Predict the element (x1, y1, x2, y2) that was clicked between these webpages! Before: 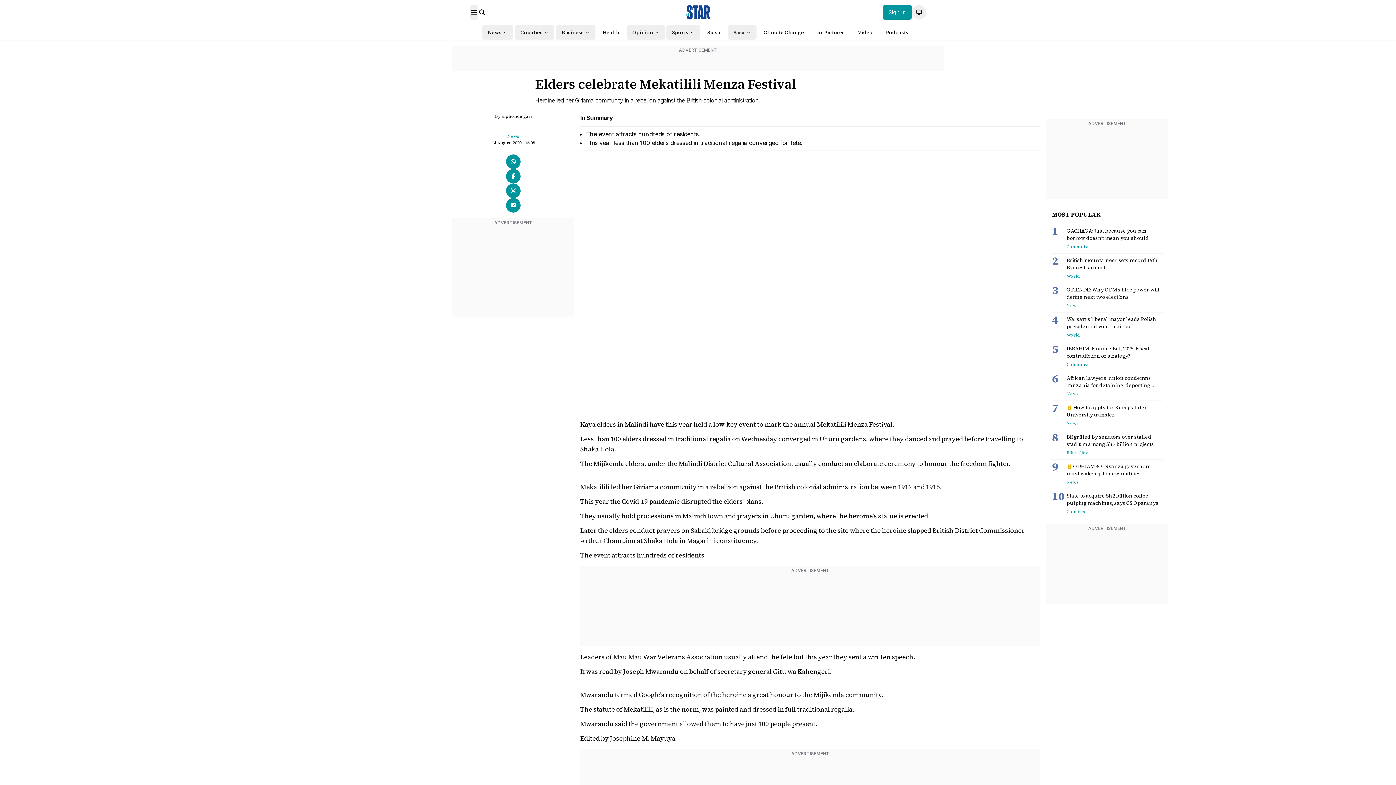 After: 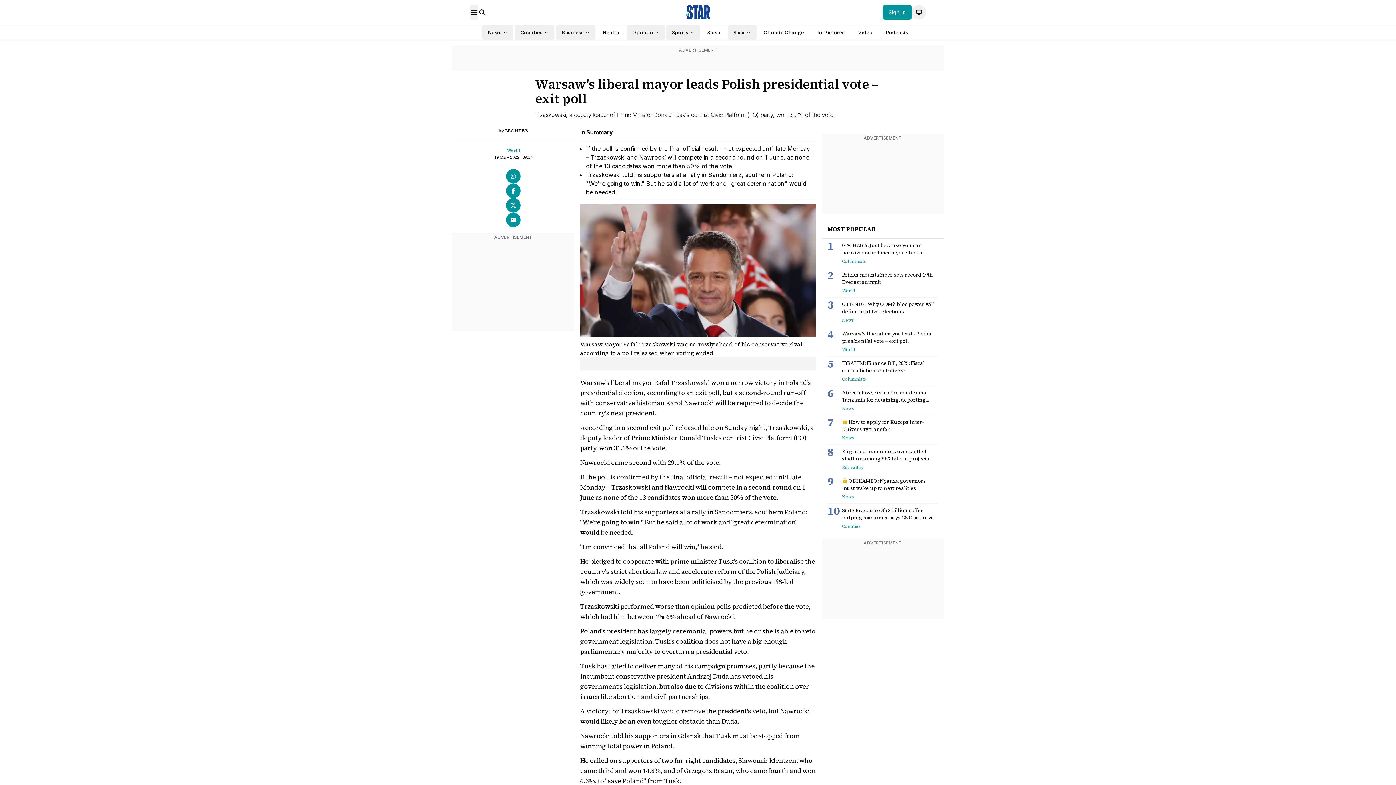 Action: bbox: (1052, 315, 1066, 325) label: 4